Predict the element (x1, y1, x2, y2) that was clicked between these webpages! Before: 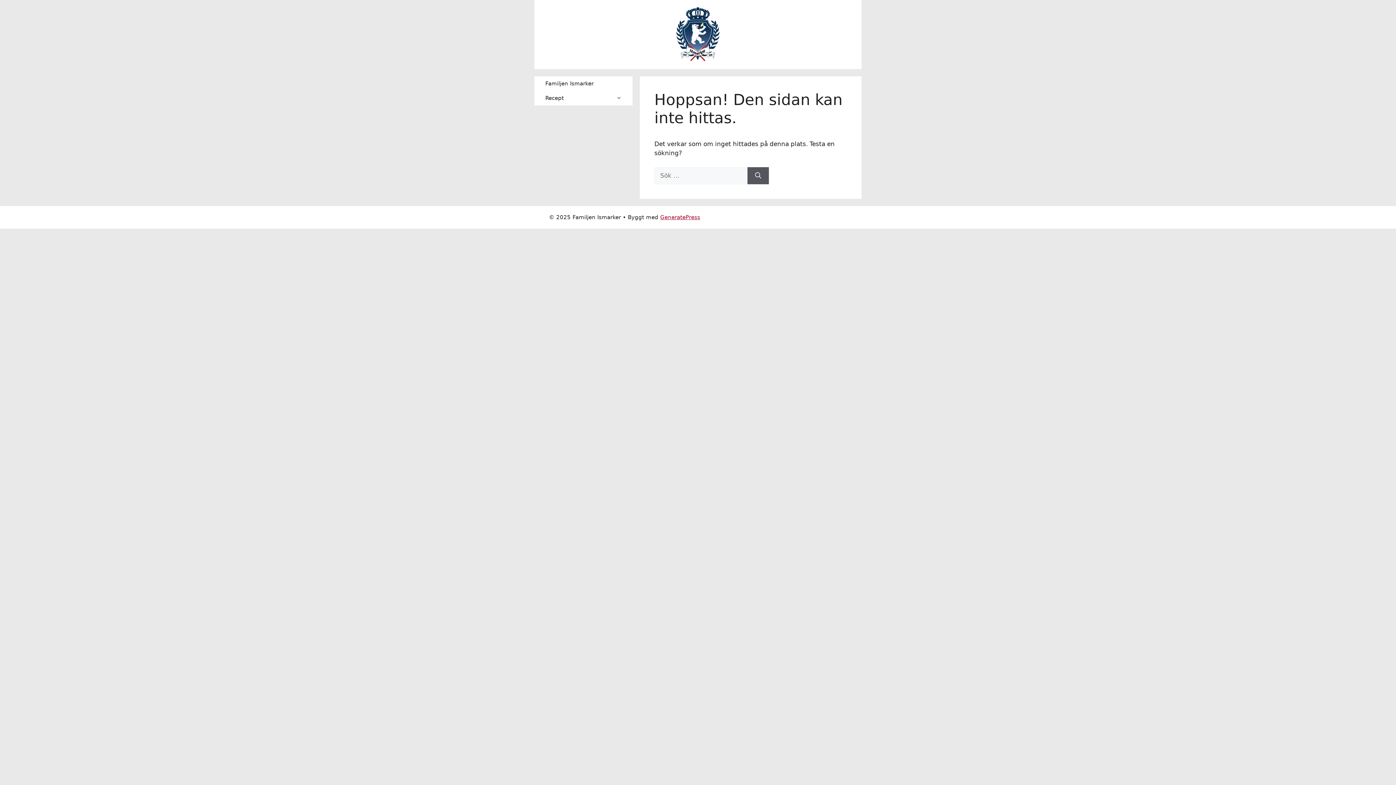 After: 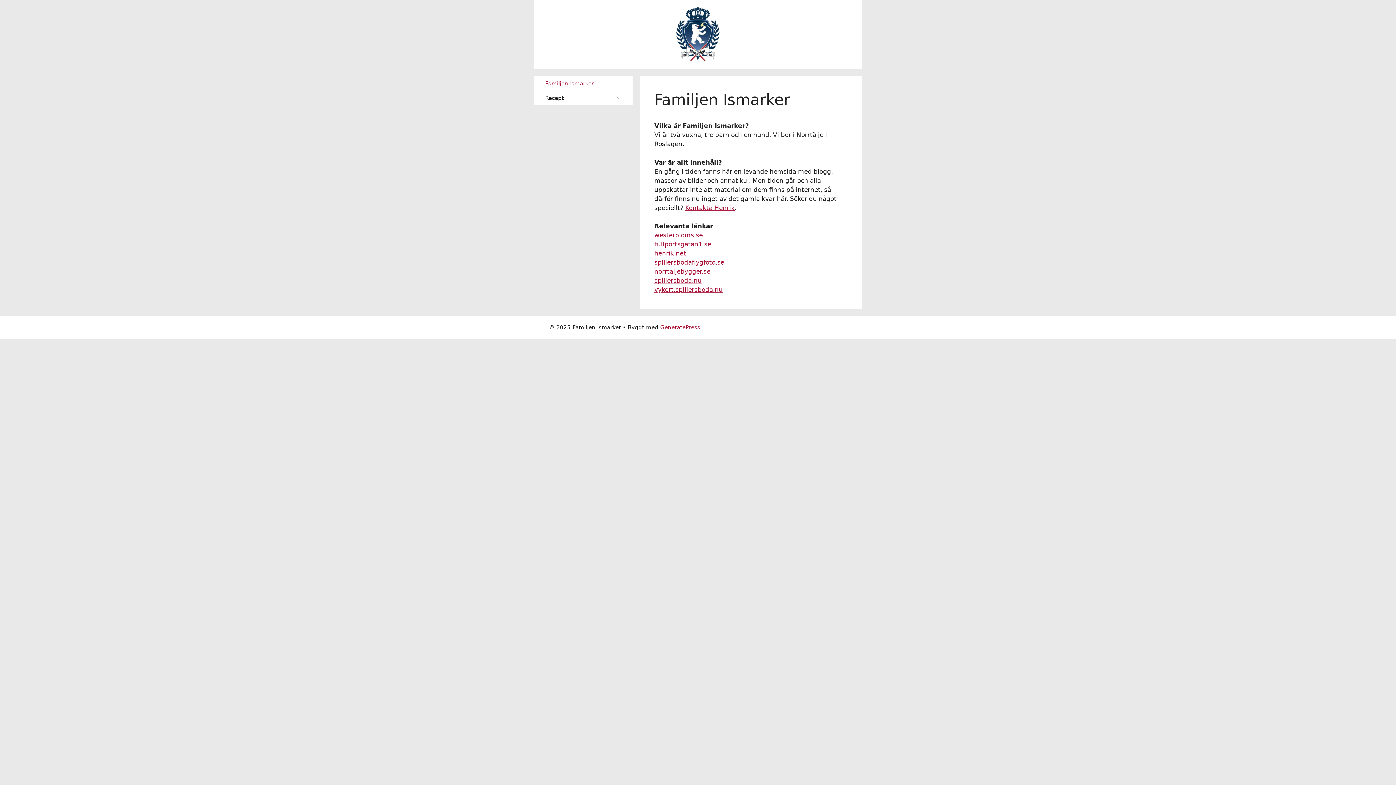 Action: bbox: (670, 30, 725, 37)